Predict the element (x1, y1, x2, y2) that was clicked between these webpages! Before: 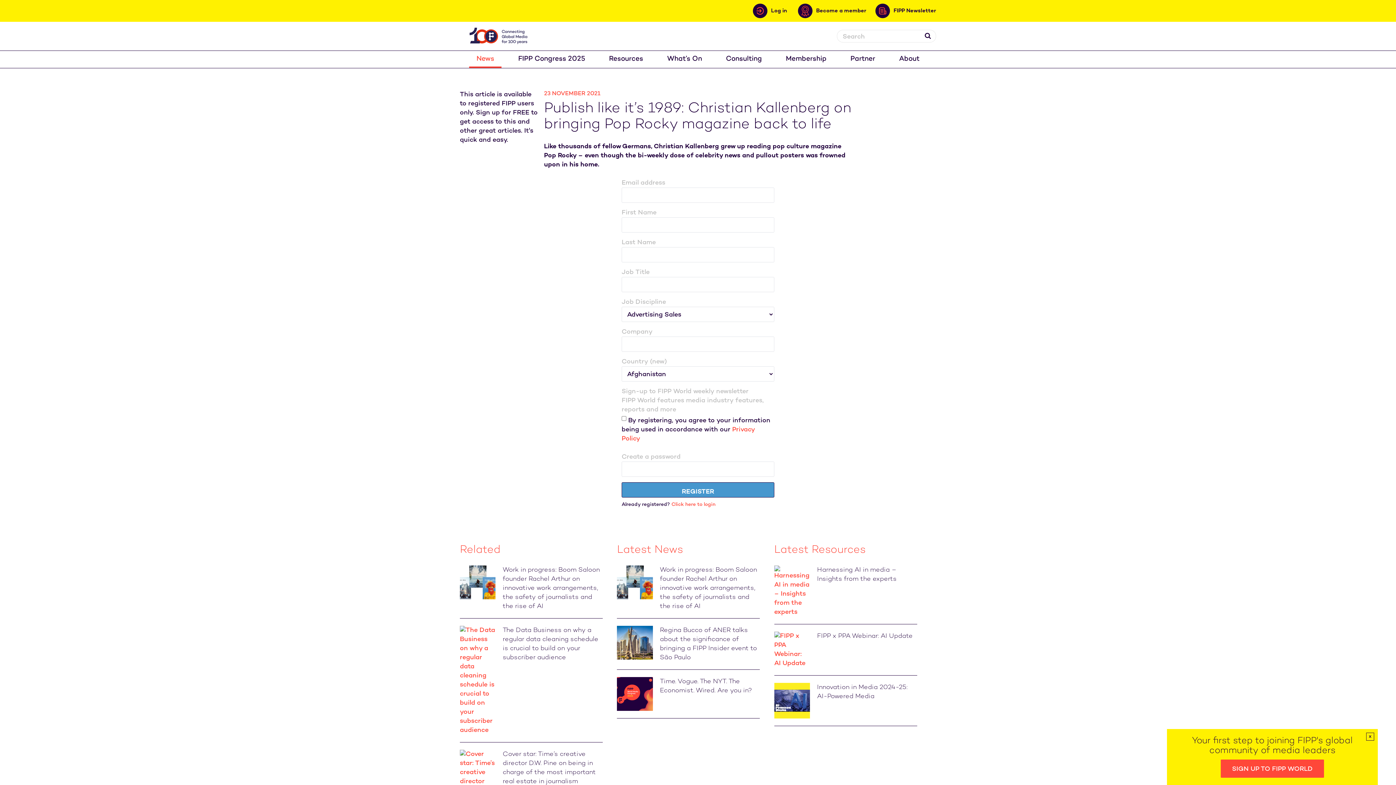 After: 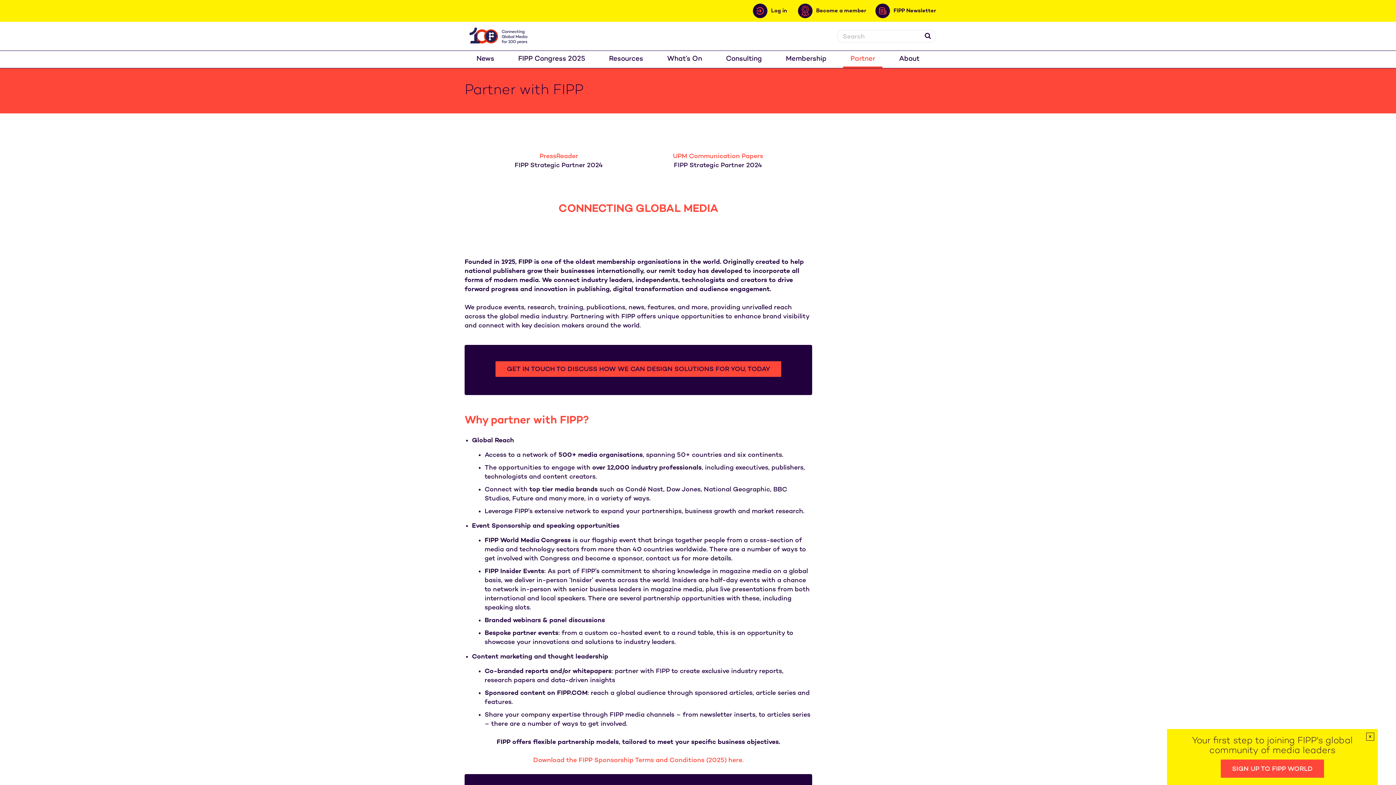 Action: bbox: (843, 50, 882, 66) label: Partner